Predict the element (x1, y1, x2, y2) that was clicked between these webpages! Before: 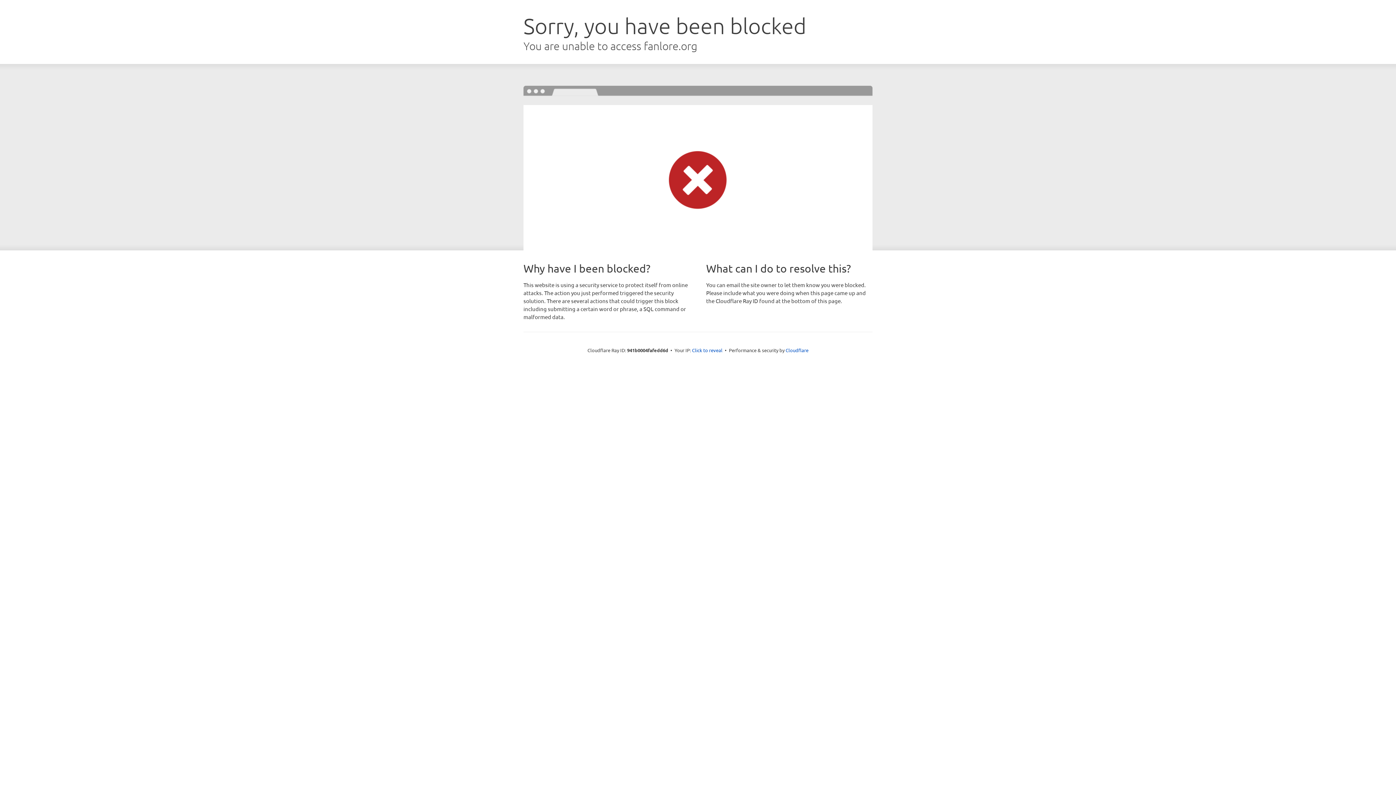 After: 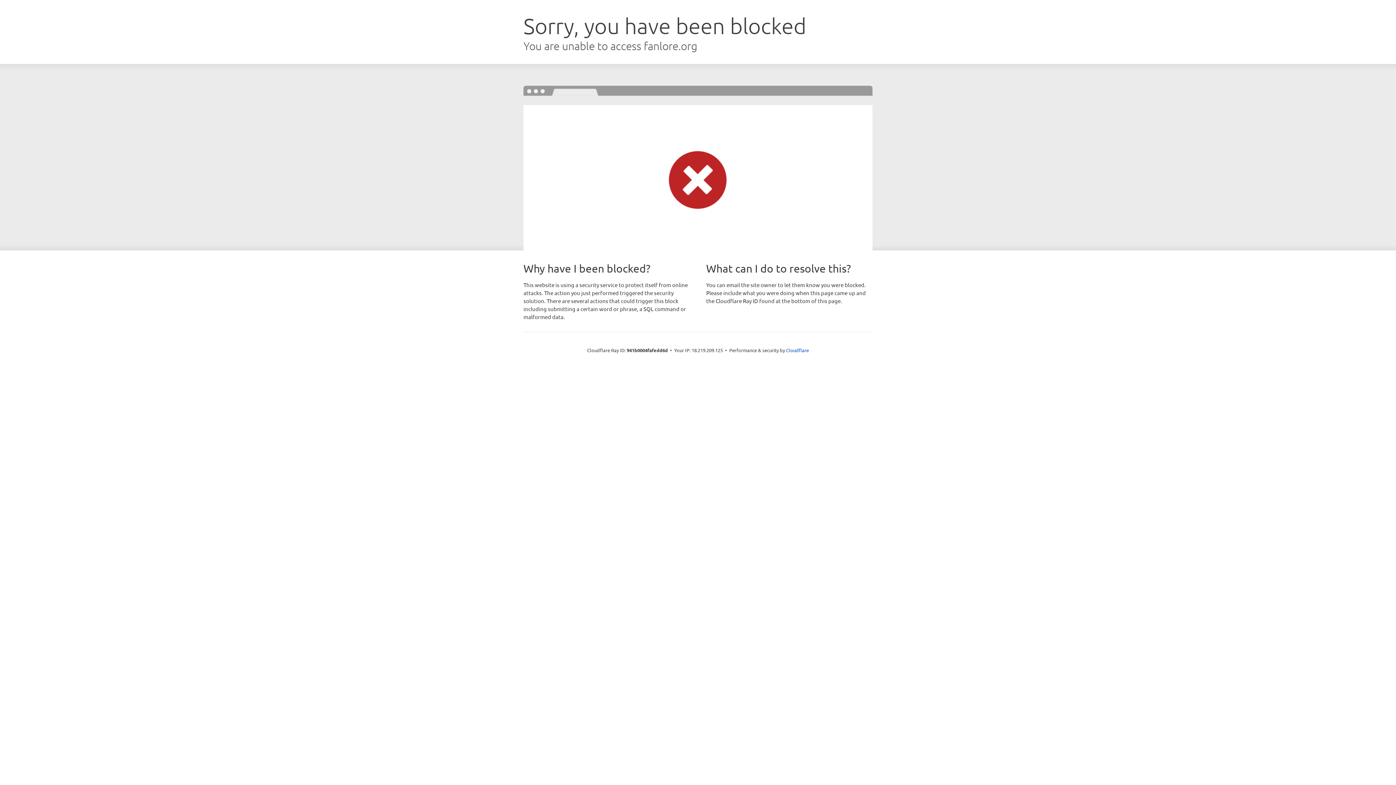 Action: label: Click to reveal bbox: (692, 346, 722, 353)